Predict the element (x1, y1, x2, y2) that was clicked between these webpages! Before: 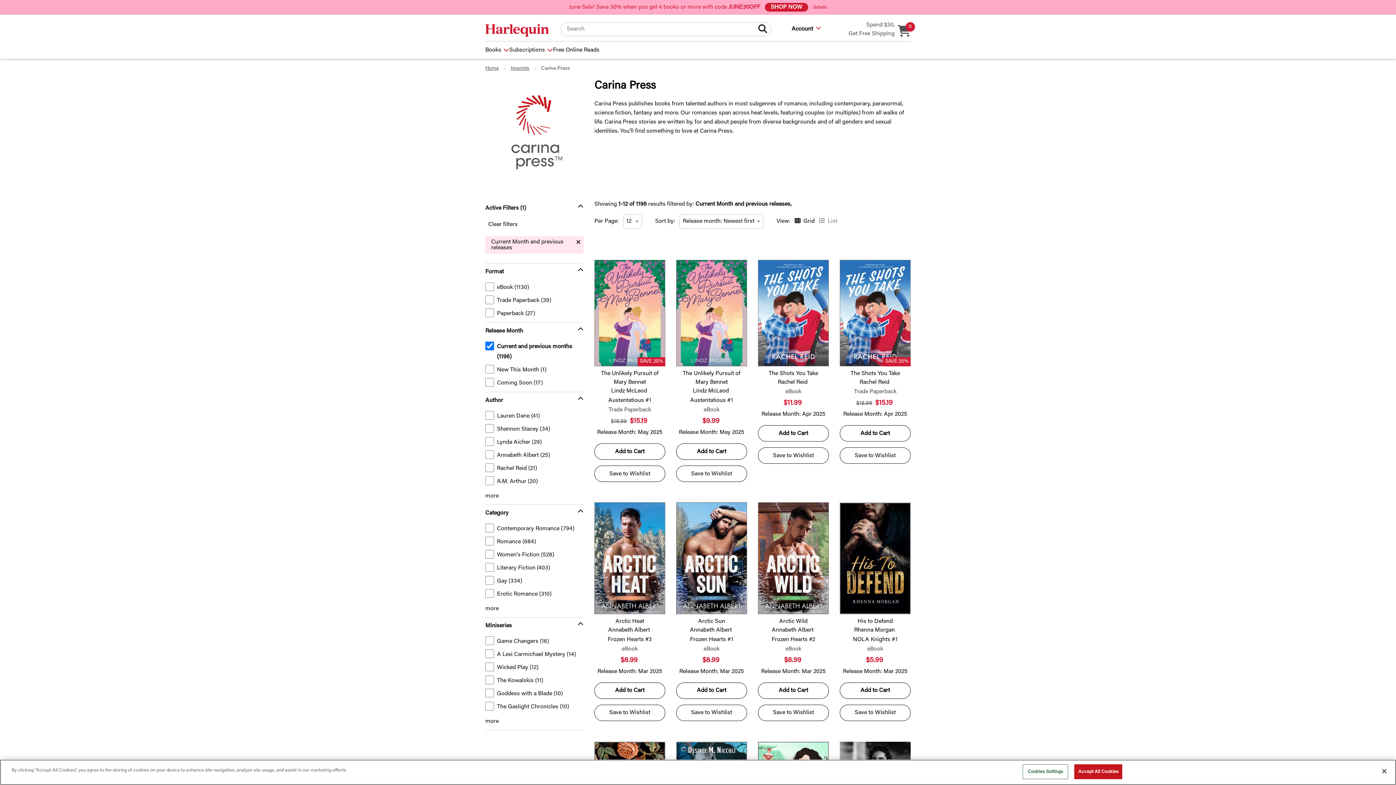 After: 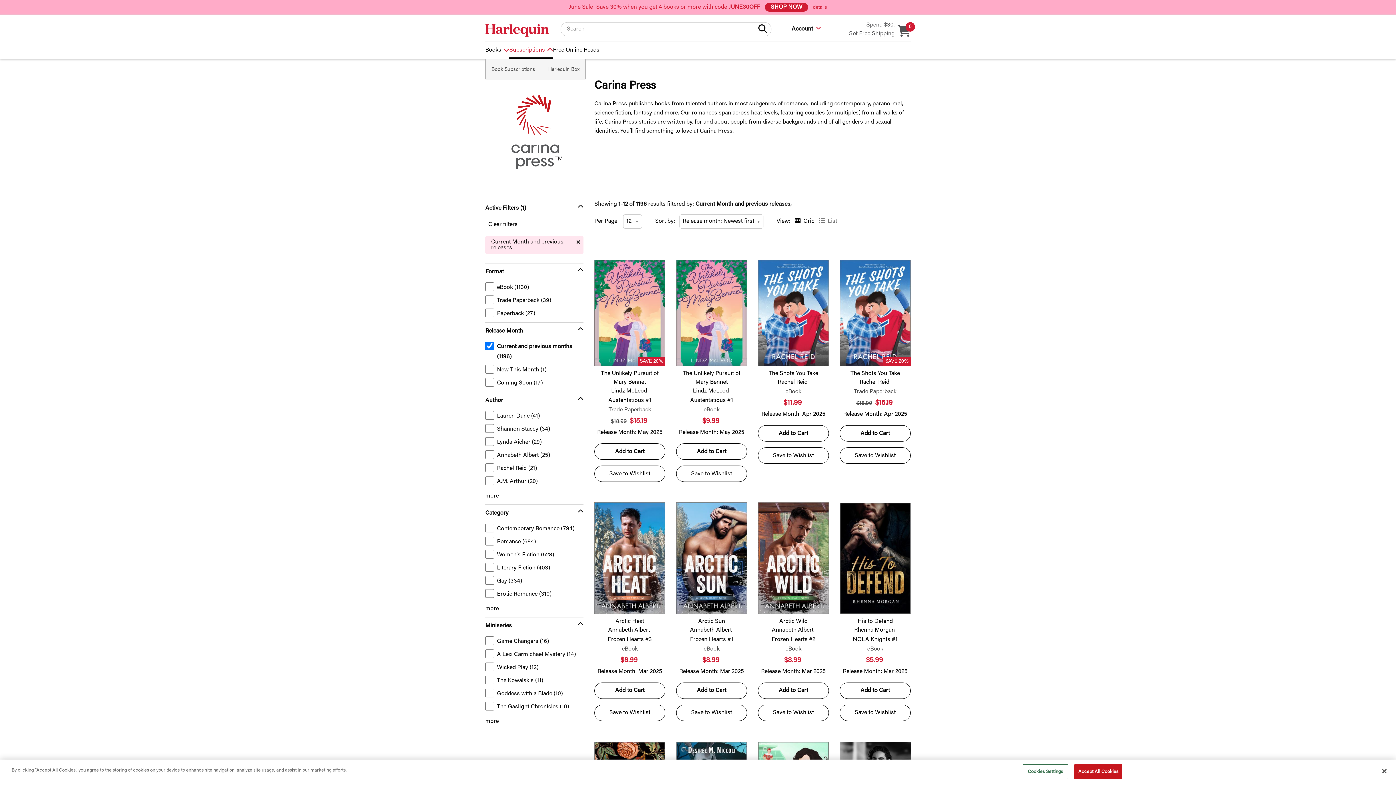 Action: label: Subscriptions bbox: (509, 41, 553, 58)